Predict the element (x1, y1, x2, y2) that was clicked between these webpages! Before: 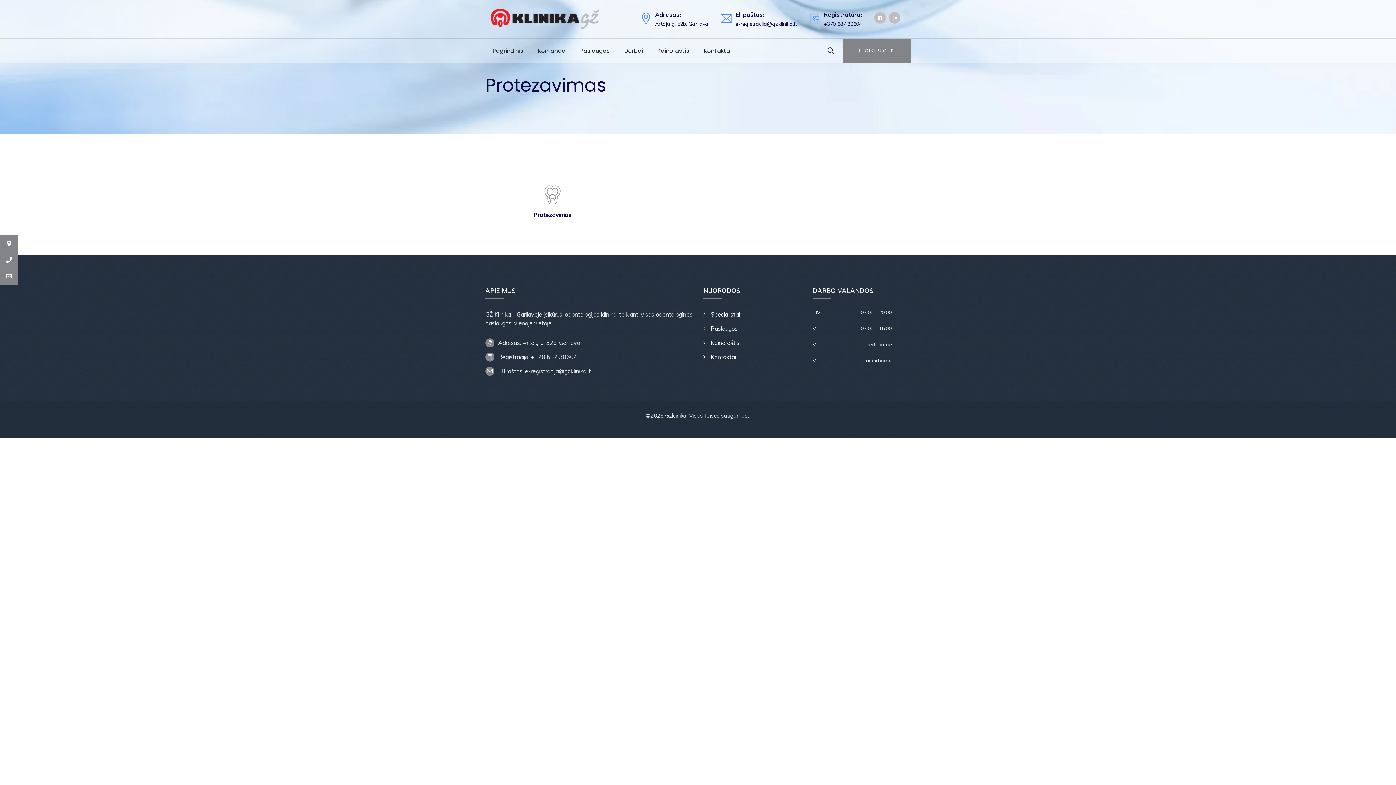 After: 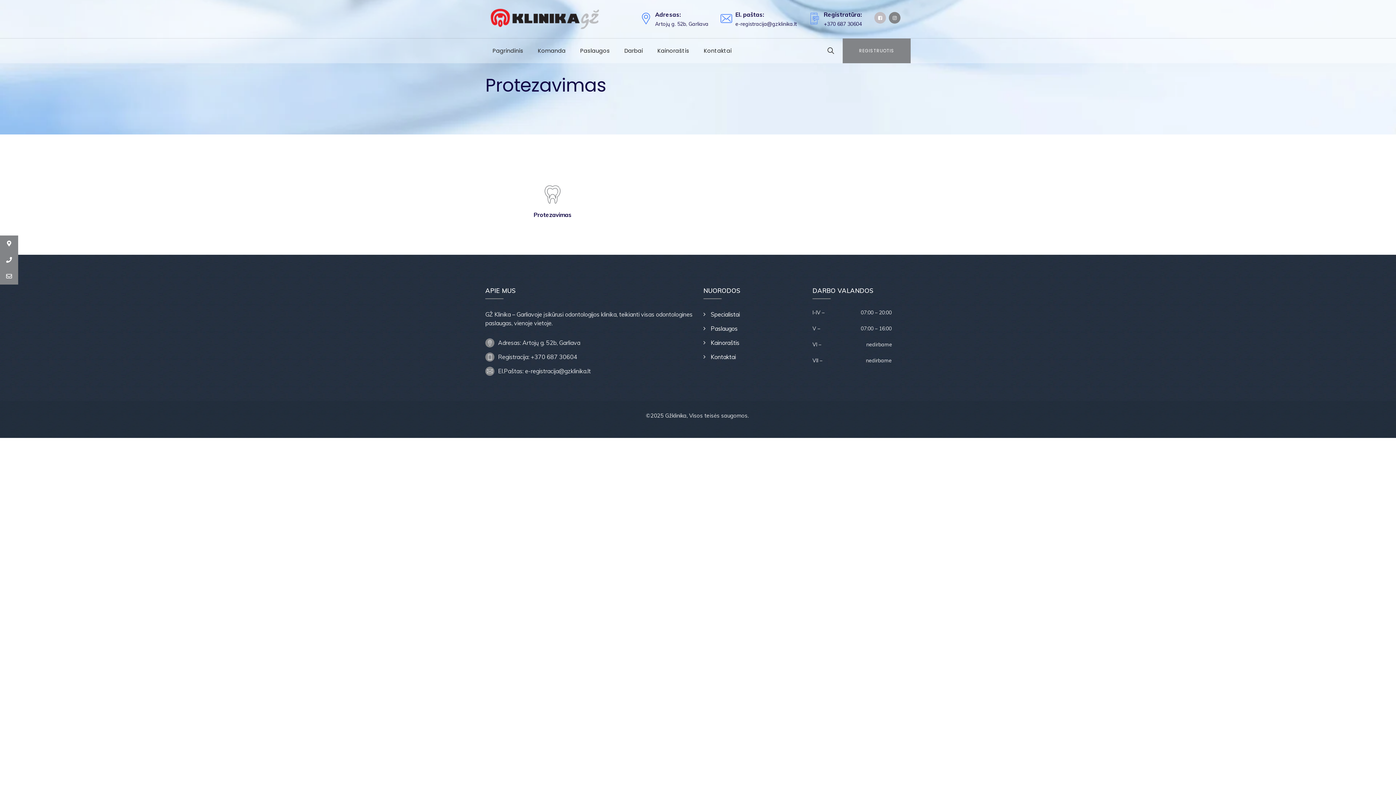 Action: bbox: (889, 11, 900, 23)